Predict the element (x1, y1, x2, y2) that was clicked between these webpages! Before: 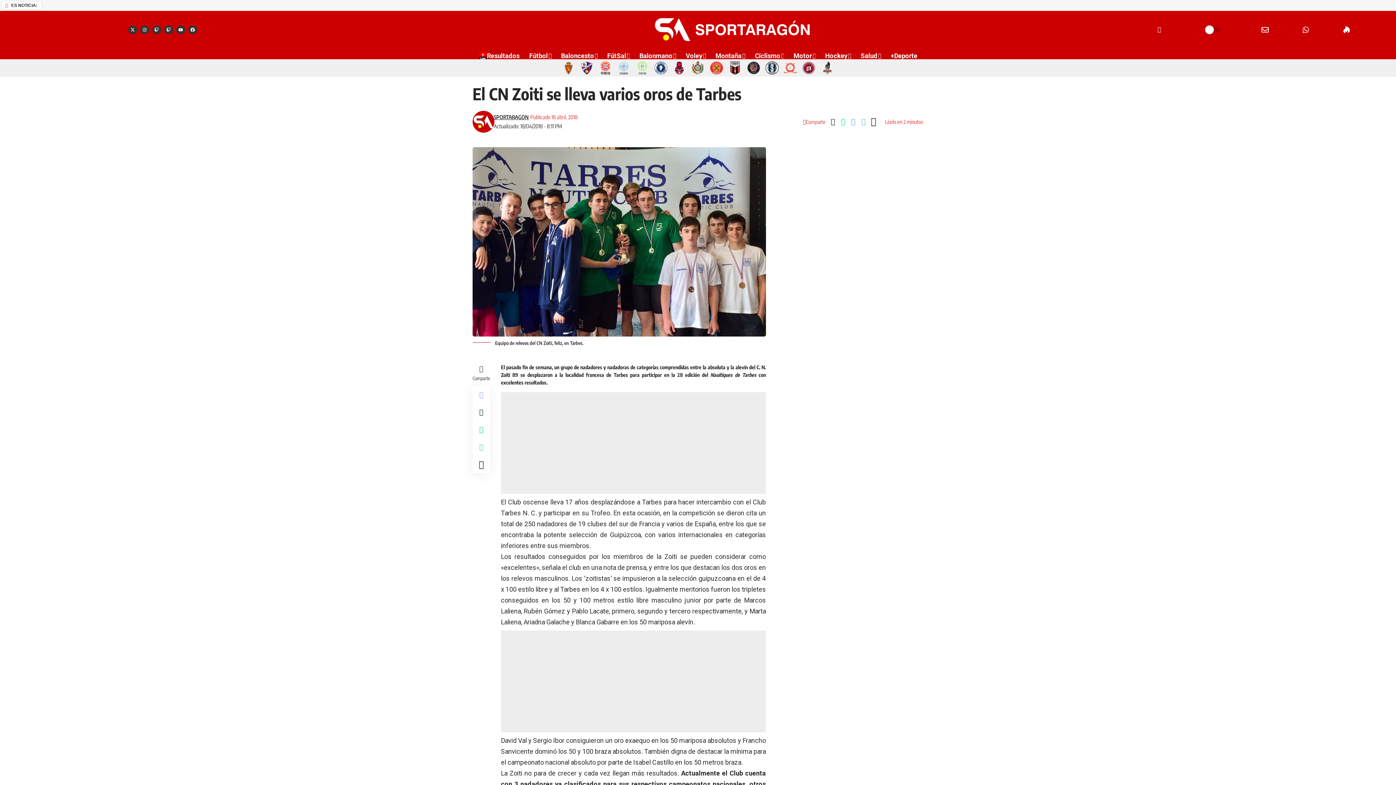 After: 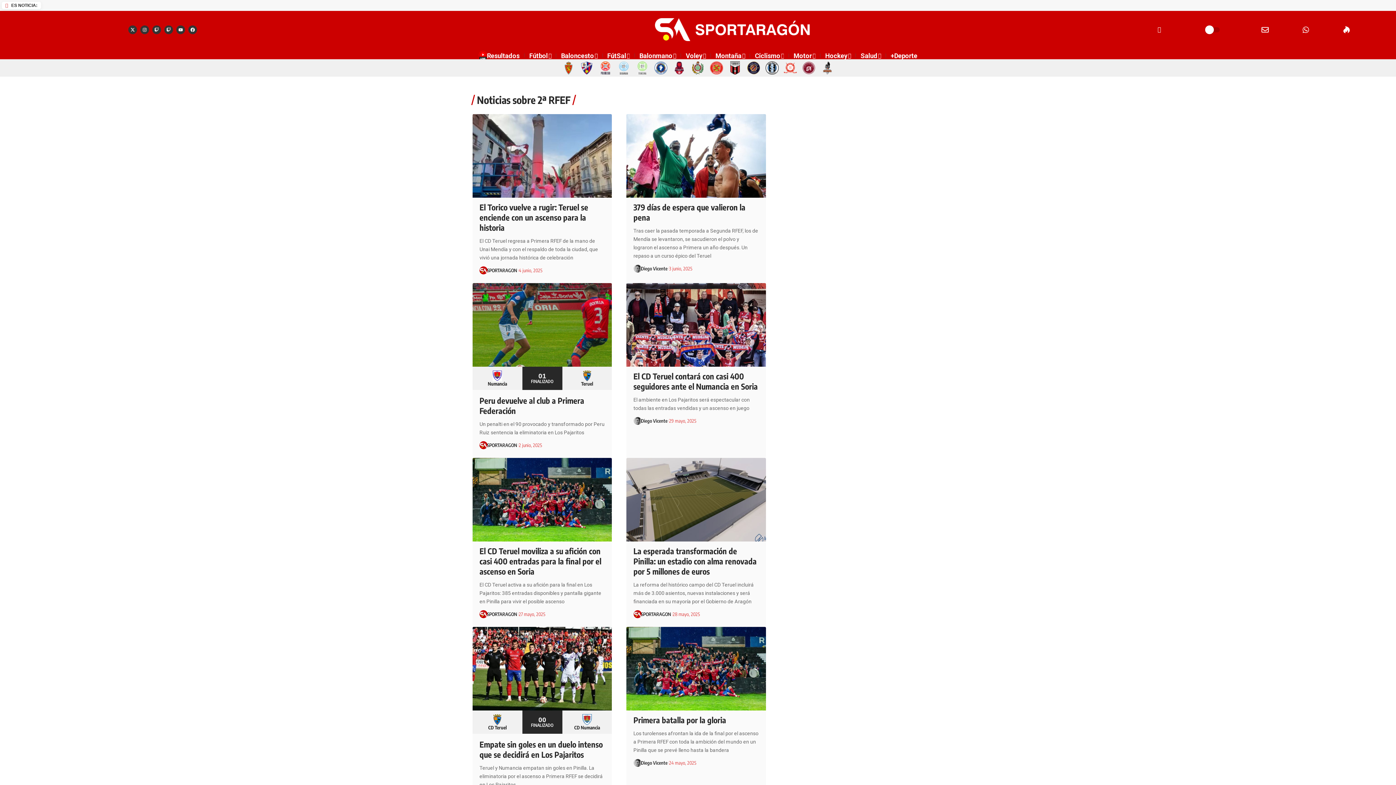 Action: bbox: (617, 61, 630, 74)